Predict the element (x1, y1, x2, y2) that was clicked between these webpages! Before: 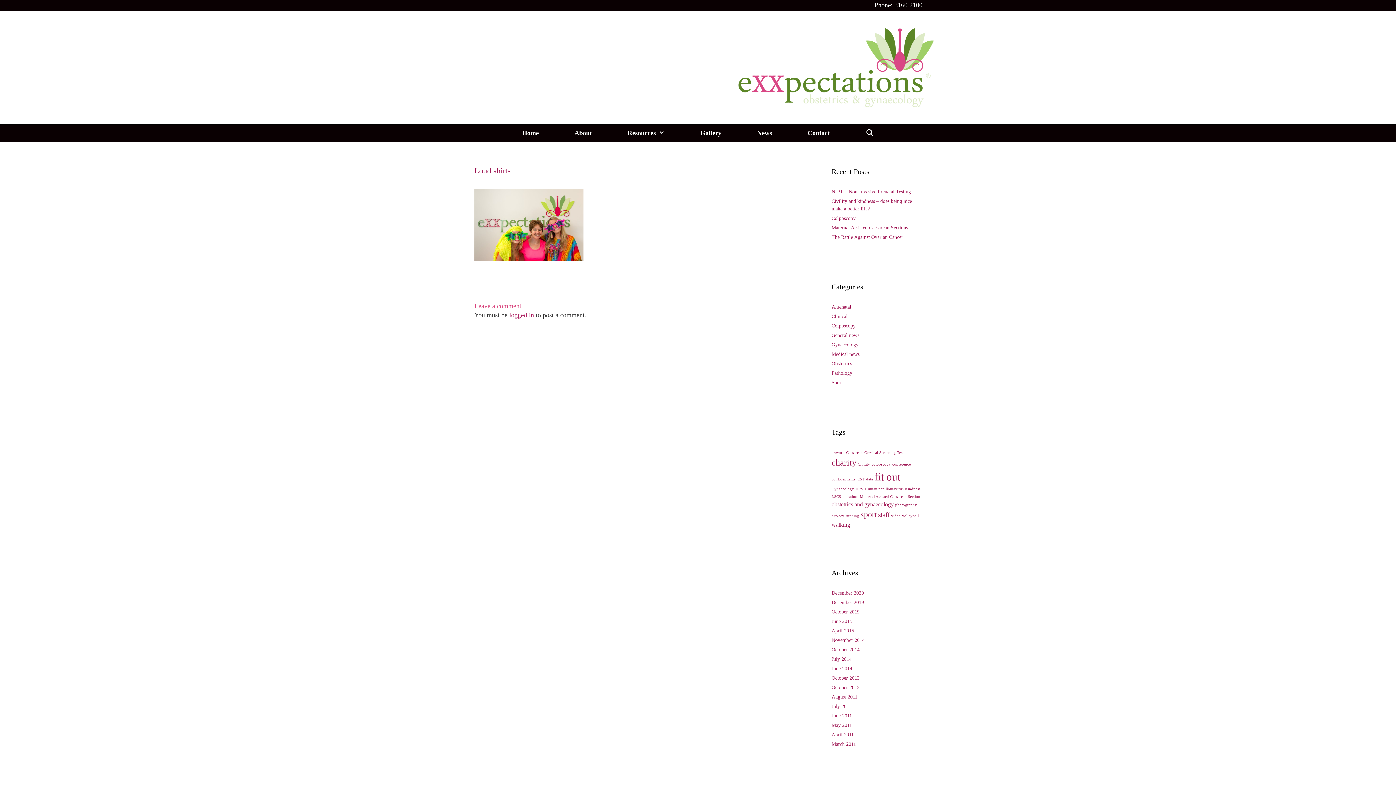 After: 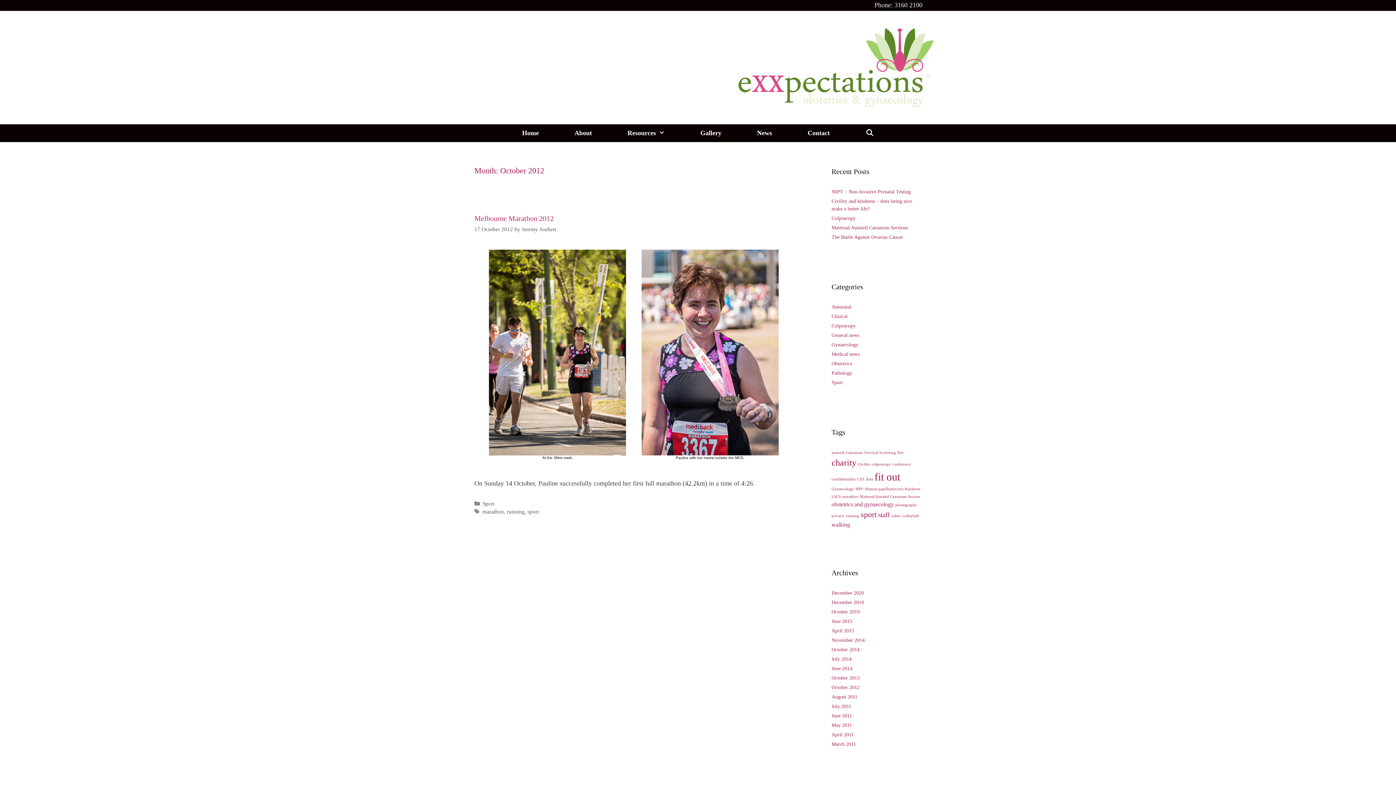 Action: bbox: (831, 684, 859, 690) label: October 2012